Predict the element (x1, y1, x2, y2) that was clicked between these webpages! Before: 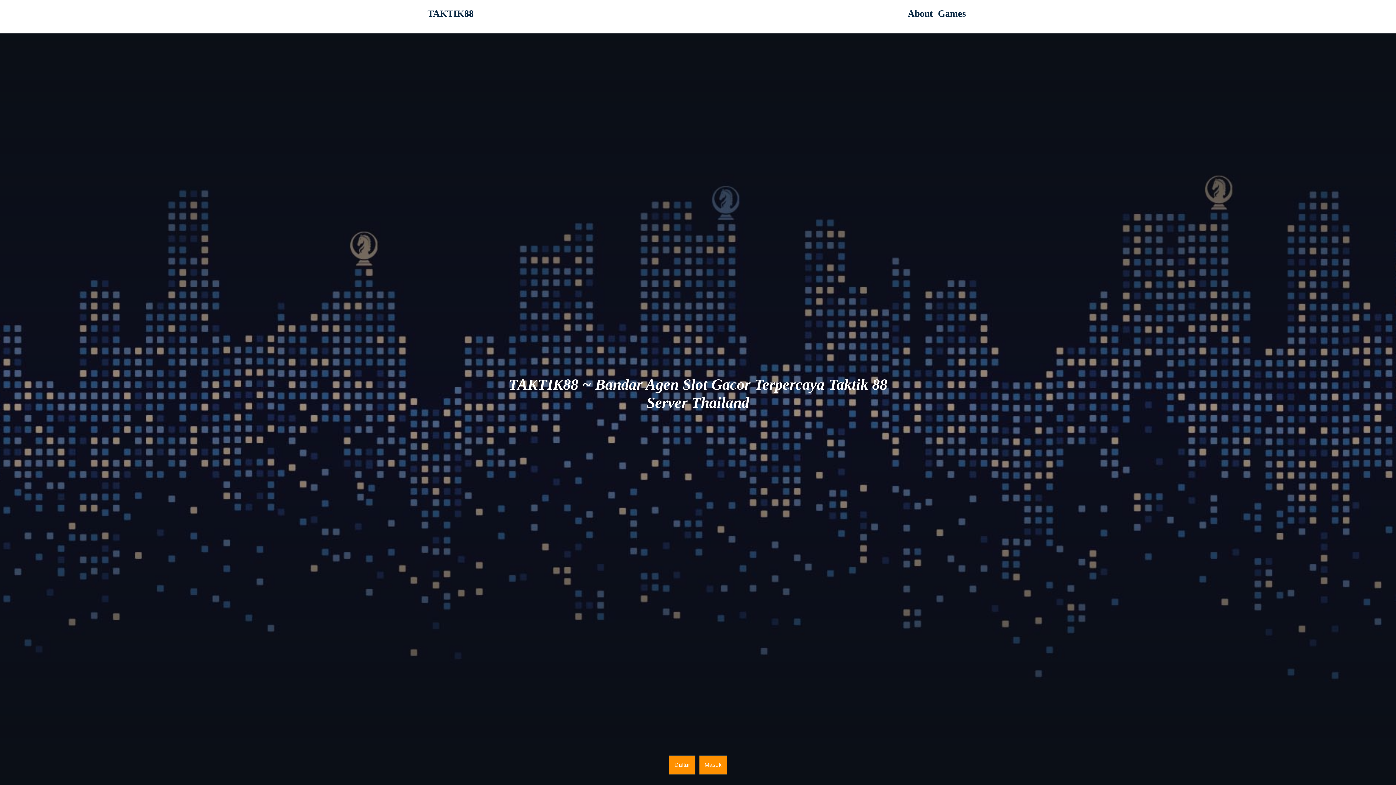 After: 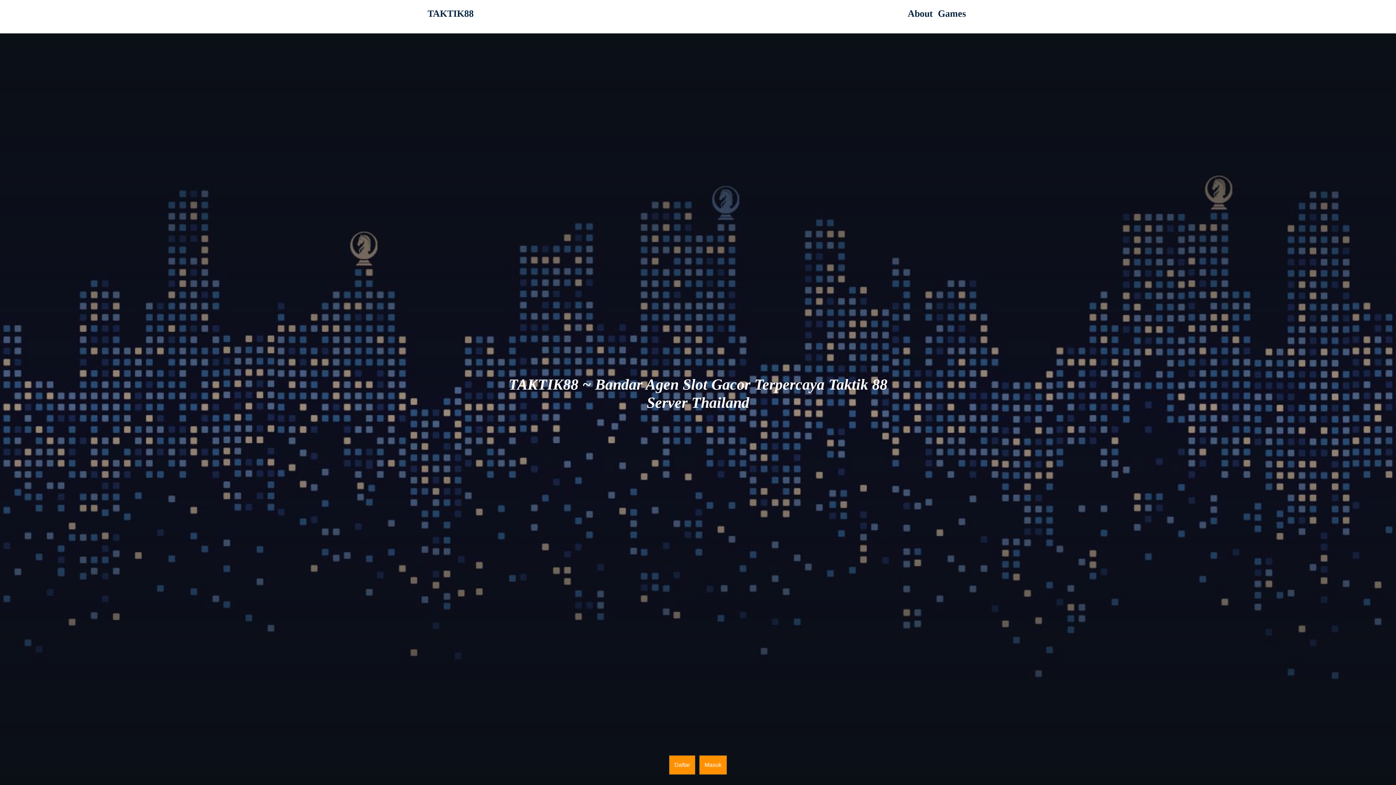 Action: label: TAKTIK88 bbox: (427, 8, 480, 22)